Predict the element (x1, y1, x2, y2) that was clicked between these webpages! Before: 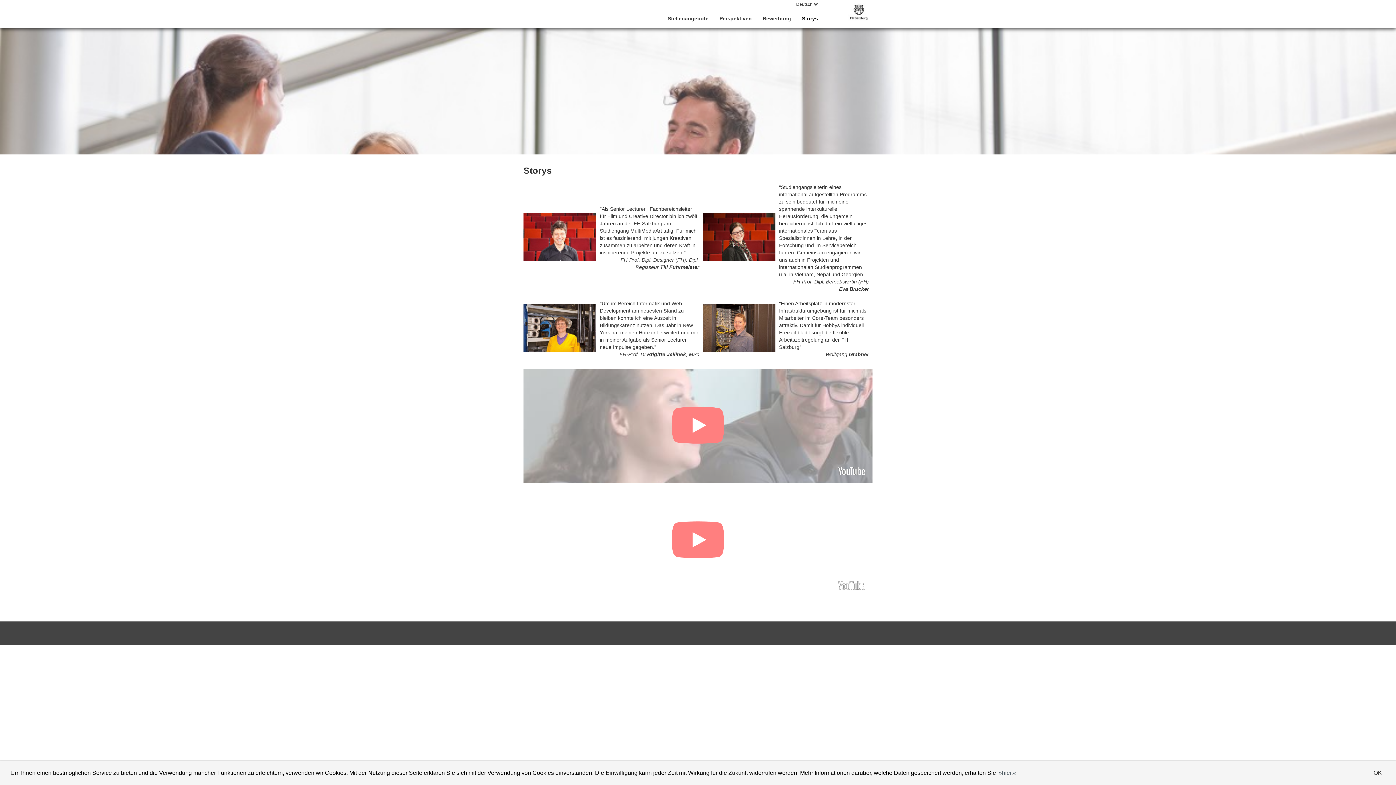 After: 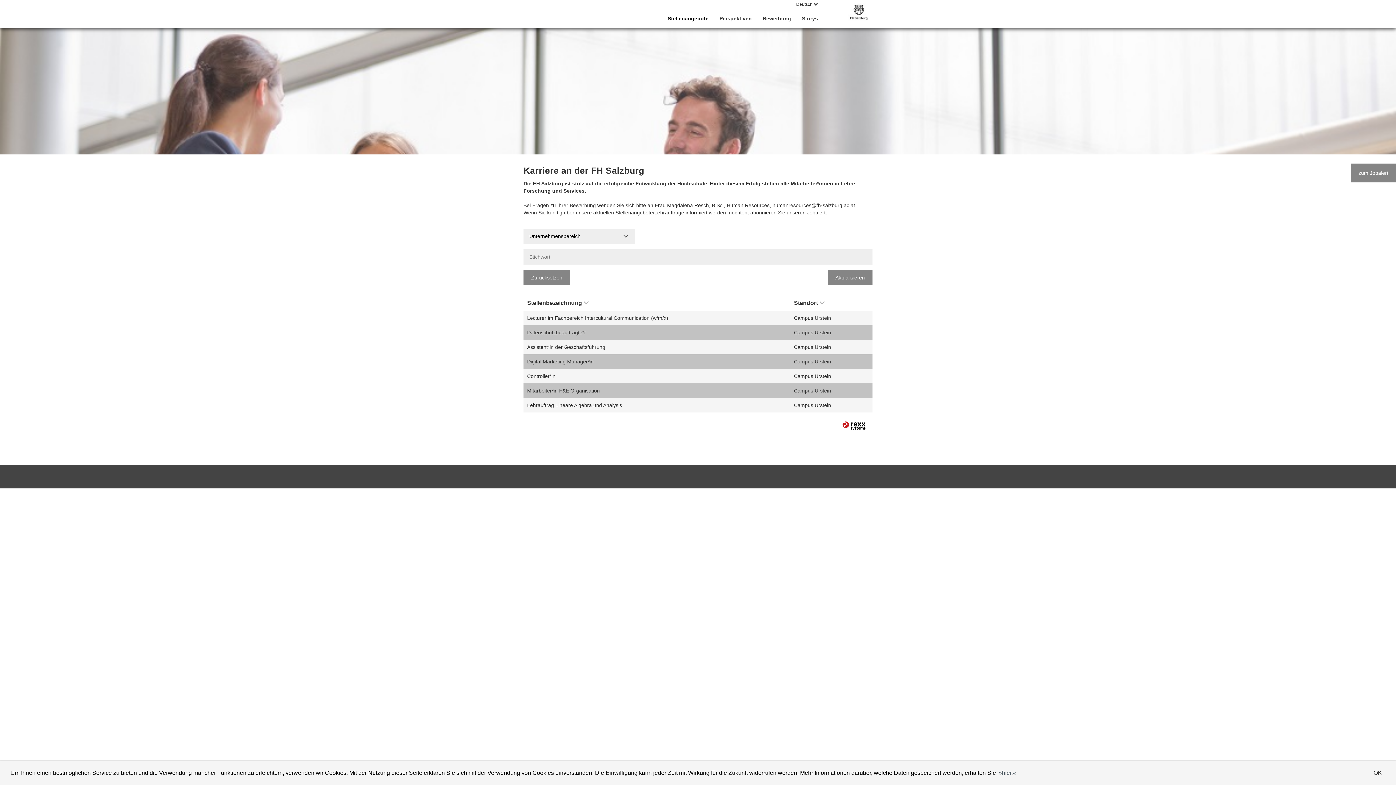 Action: bbox: (827, 0, 872, 27)